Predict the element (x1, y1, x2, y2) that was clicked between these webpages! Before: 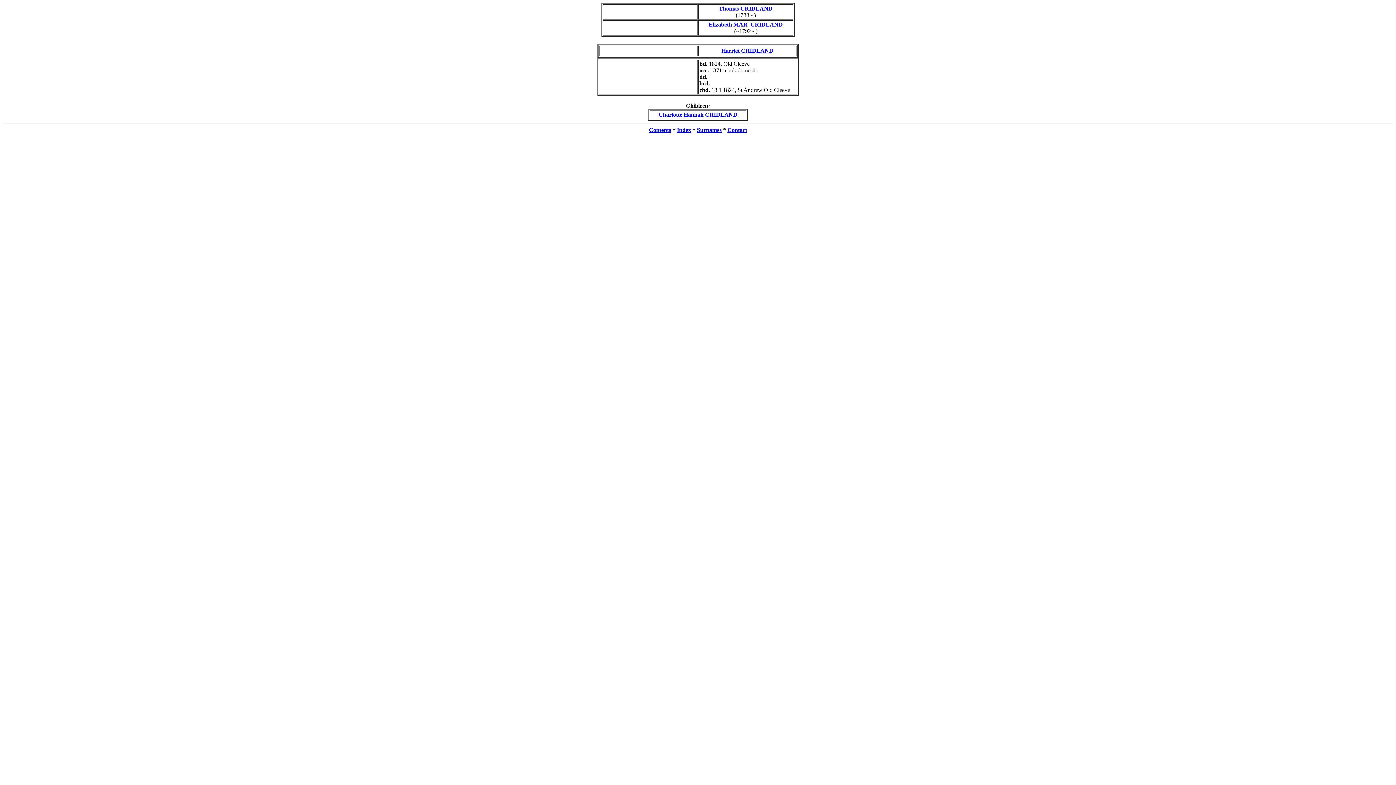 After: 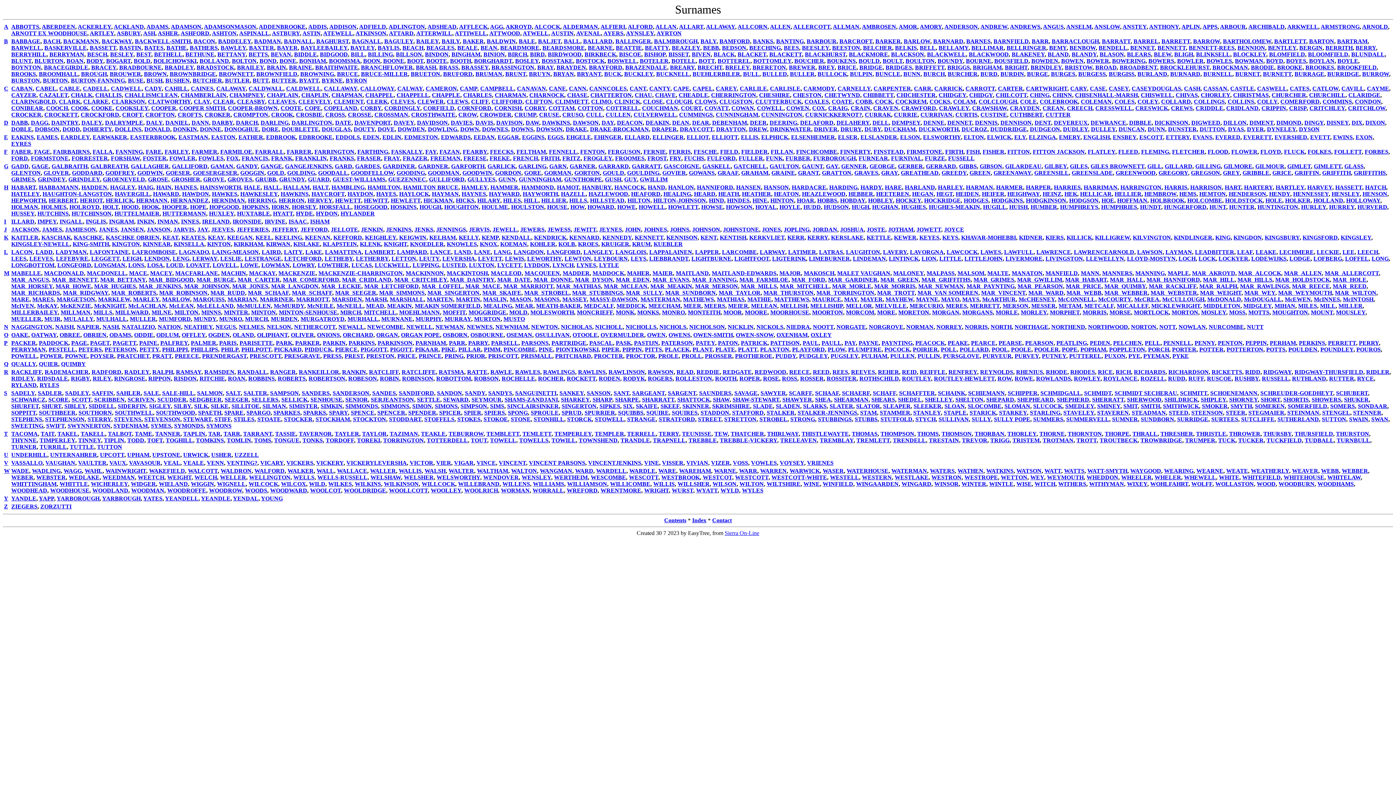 Action: label: Surnames bbox: (697, 126, 721, 133)